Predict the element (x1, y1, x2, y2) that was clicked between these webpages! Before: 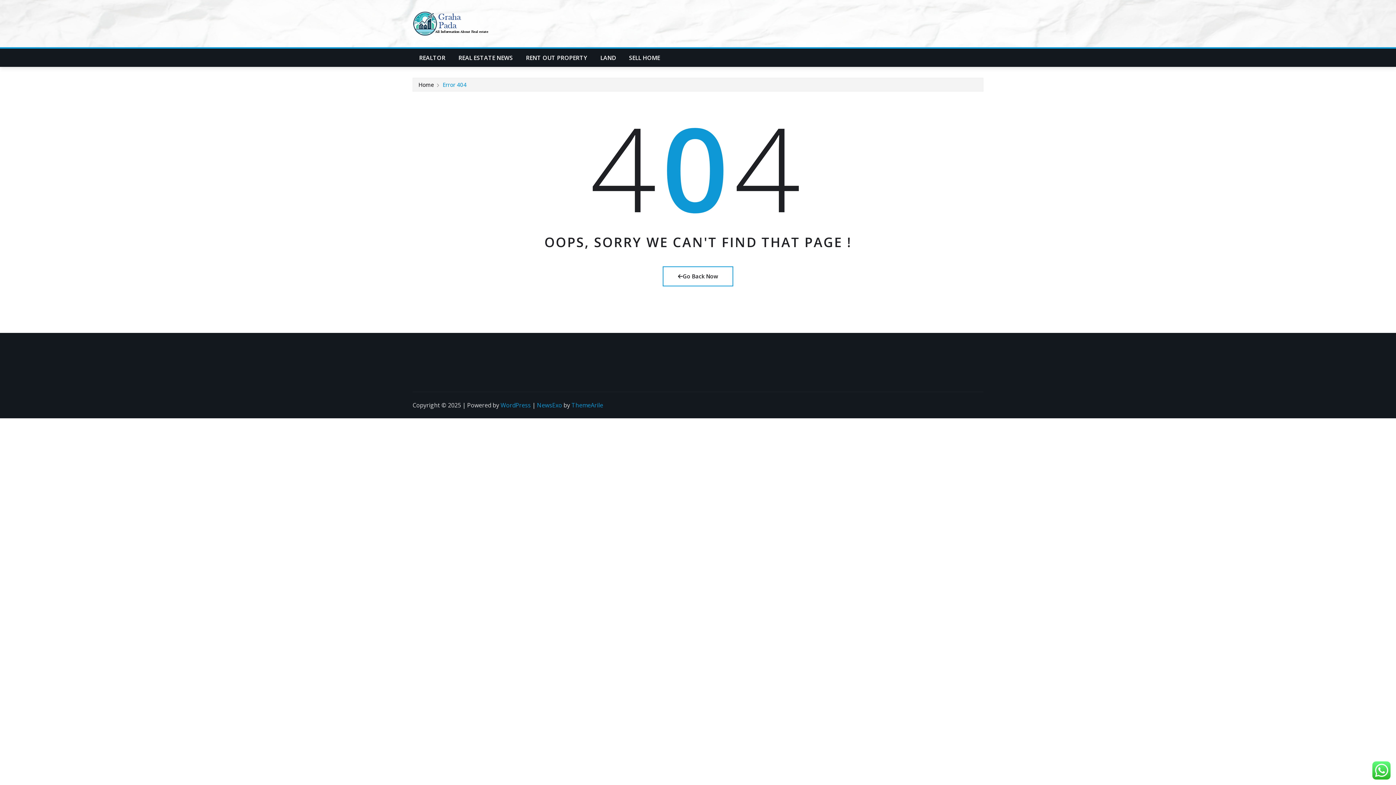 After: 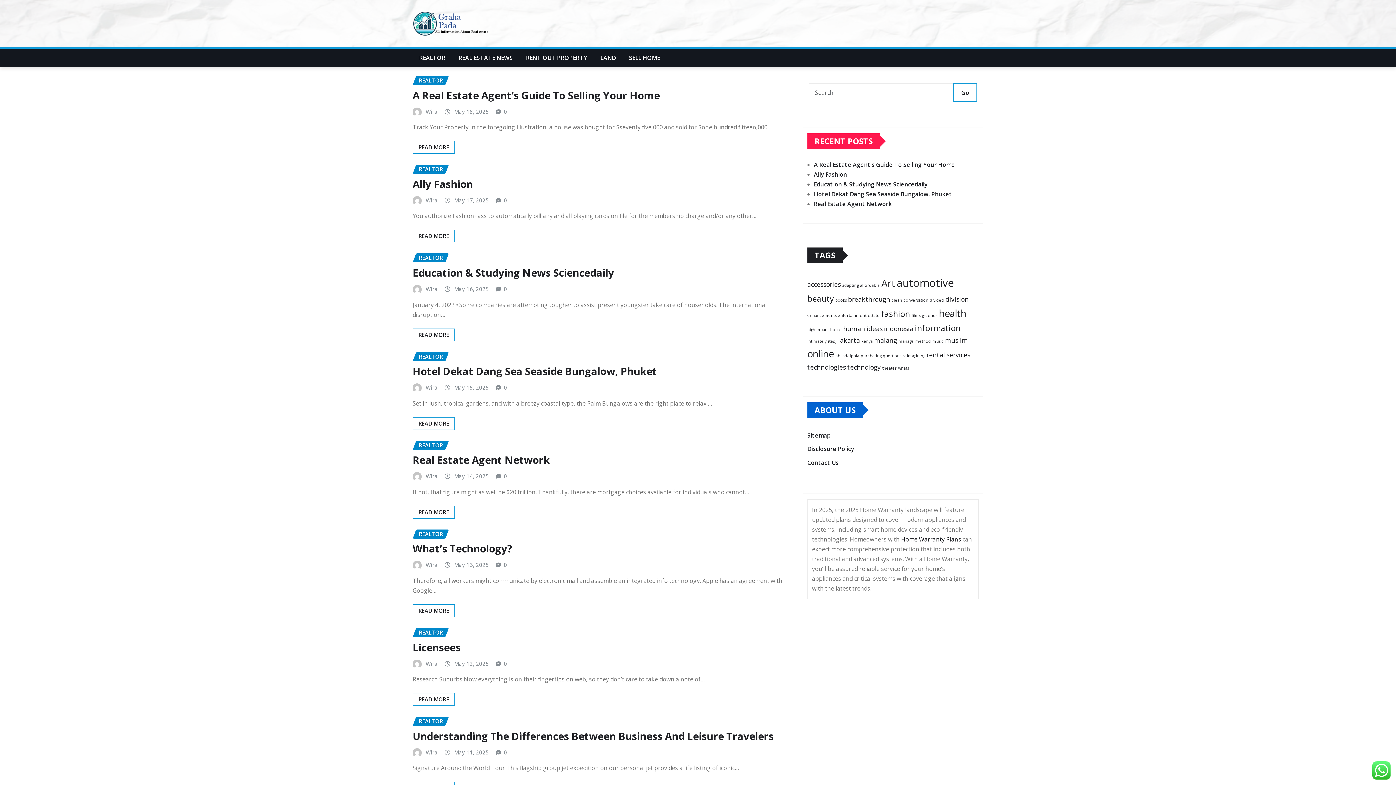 Action: bbox: (662, 266, 733, 286) label: Go Back Now